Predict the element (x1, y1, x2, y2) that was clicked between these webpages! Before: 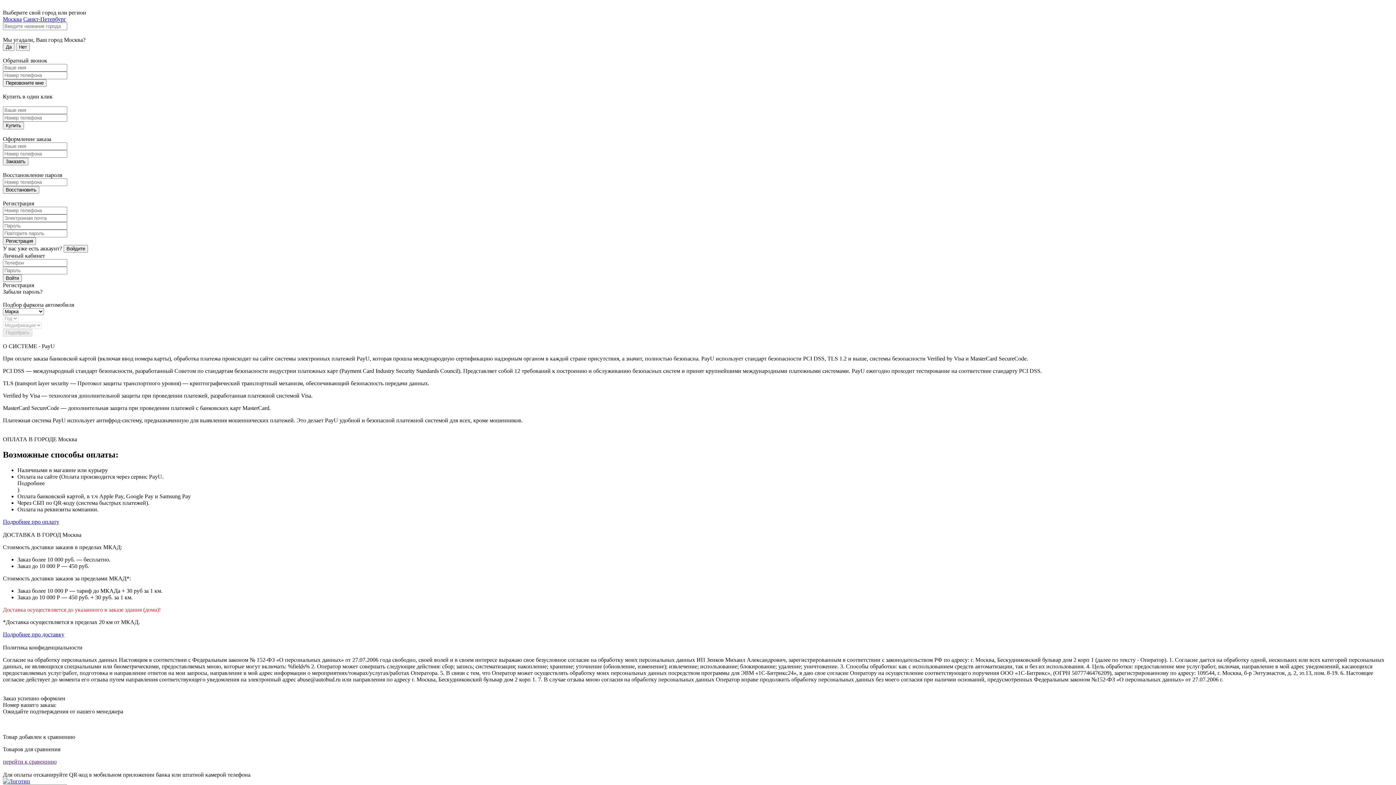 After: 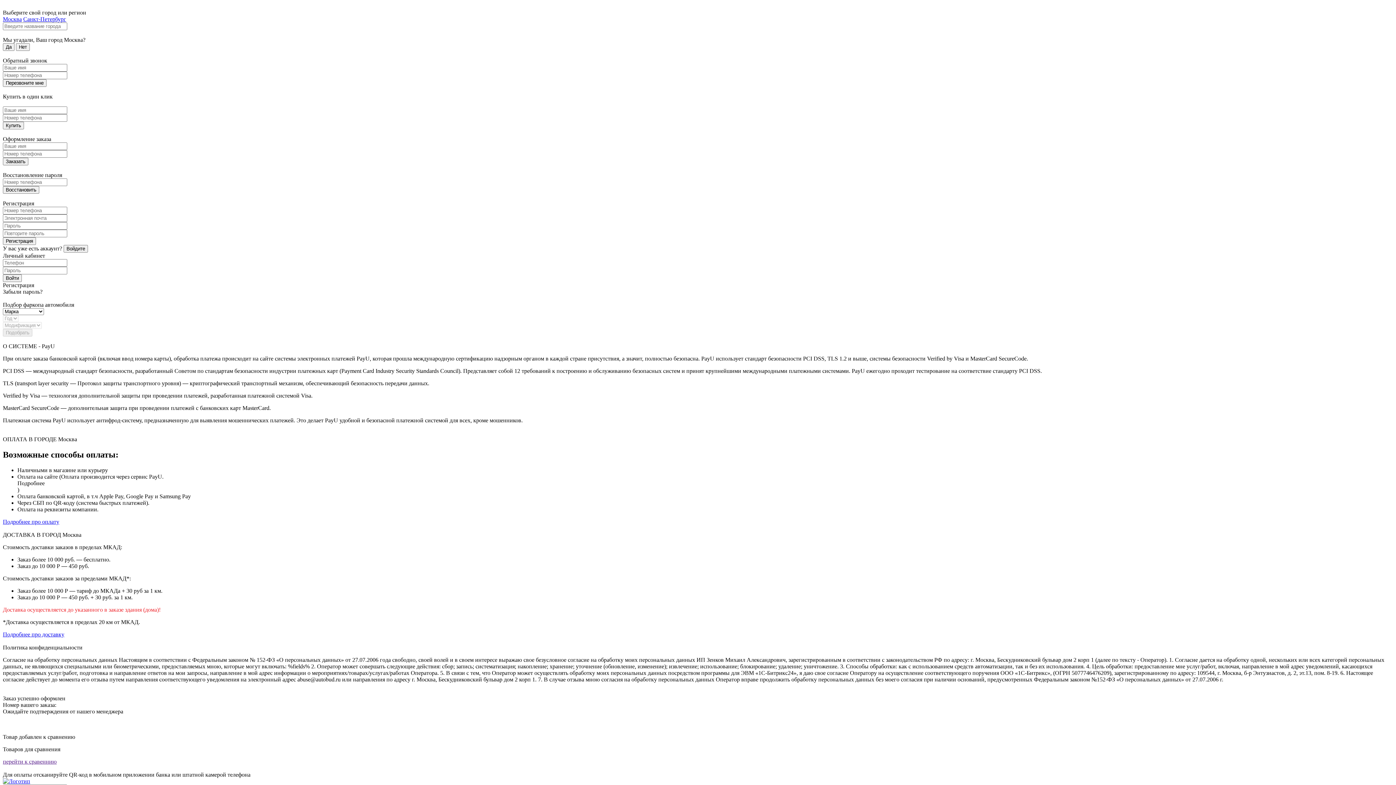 Action: bbox: (2, 518, 59, 525) label: Подробнее про оплату